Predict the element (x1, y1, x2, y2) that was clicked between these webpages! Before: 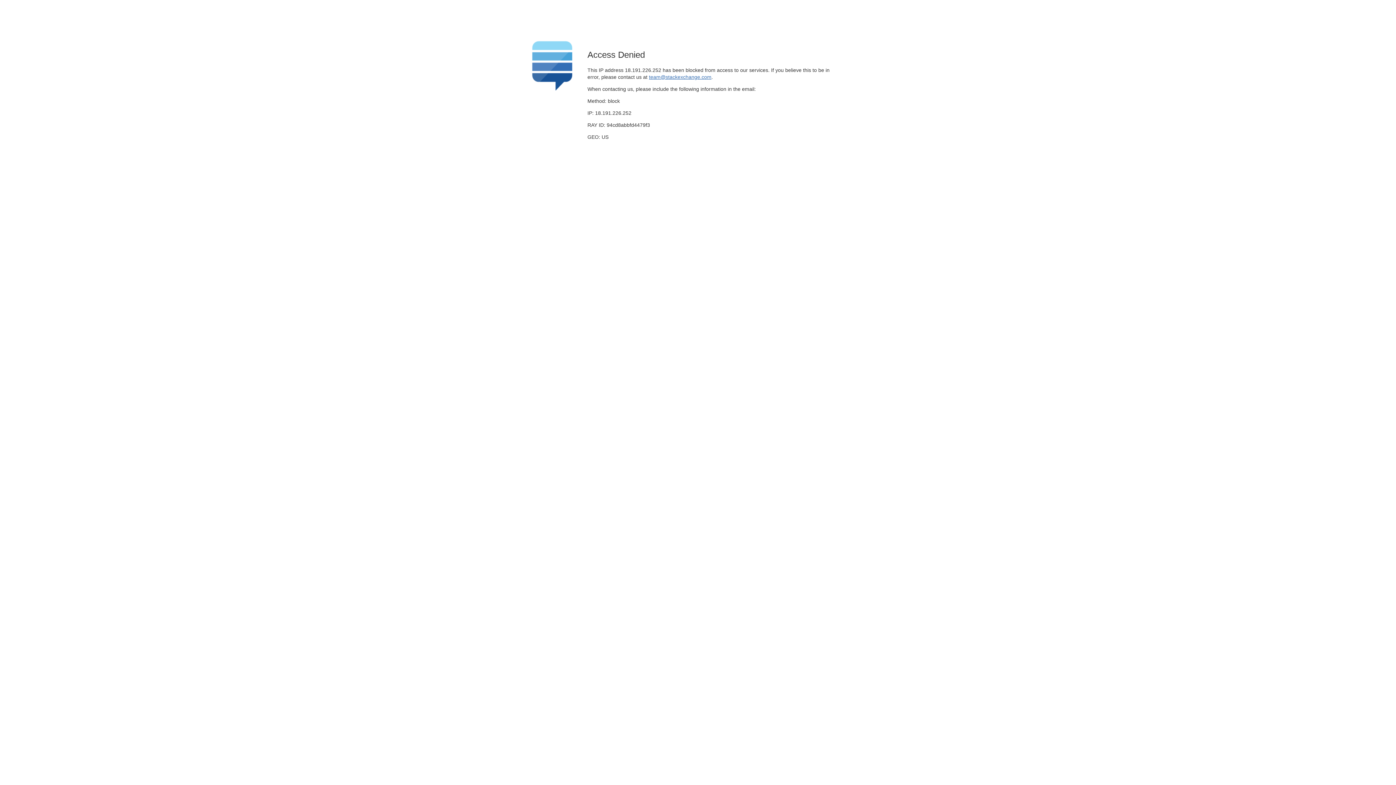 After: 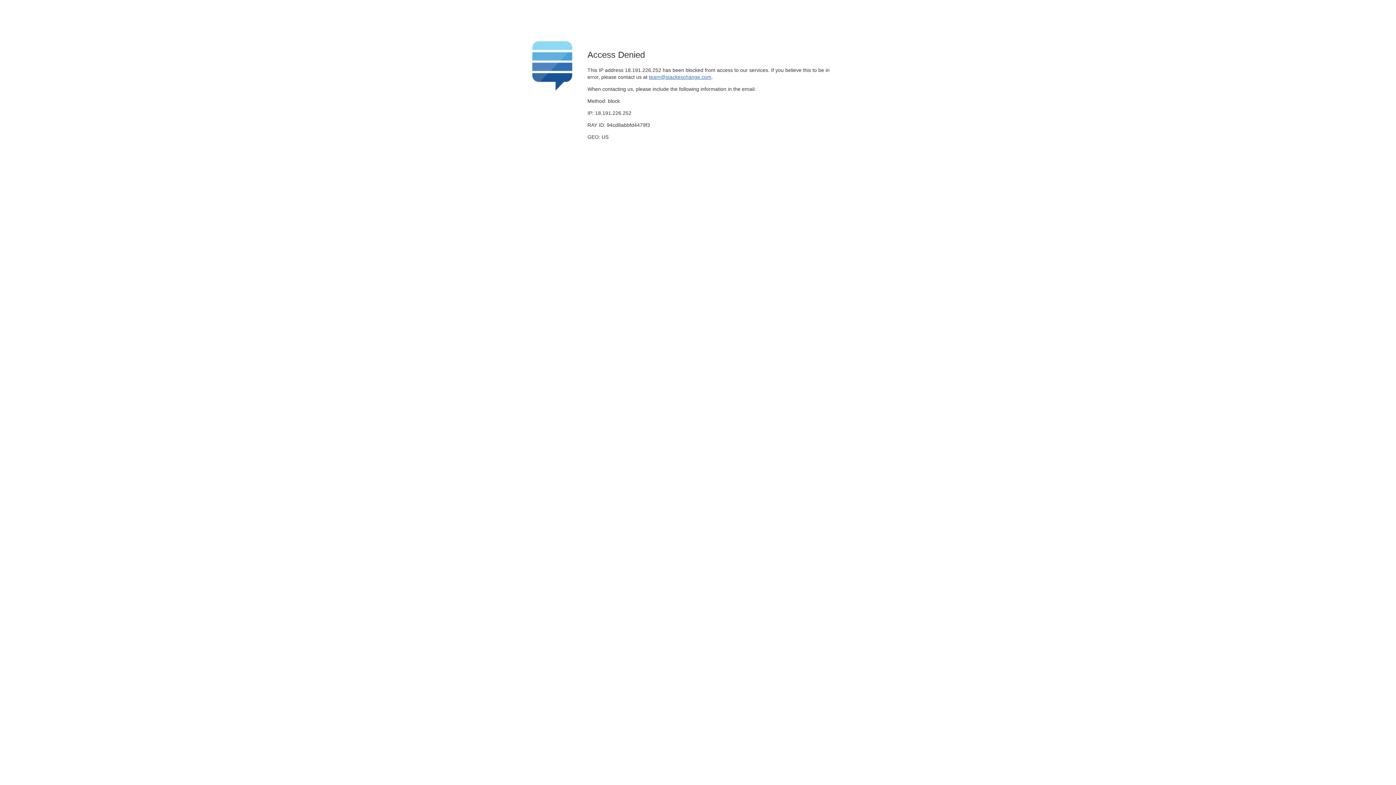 Action: bbox: (649, 74, 711, 79) label: team@stackexchange.com